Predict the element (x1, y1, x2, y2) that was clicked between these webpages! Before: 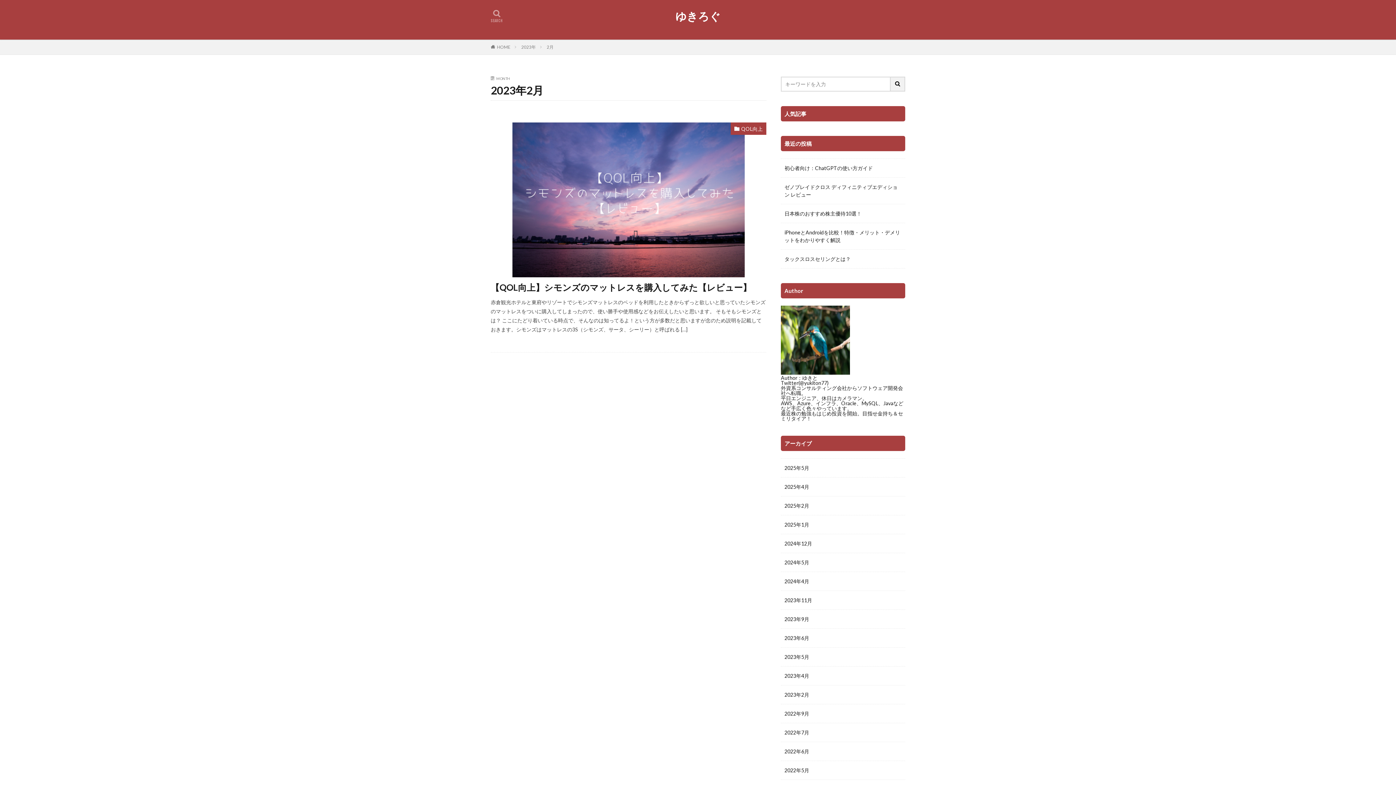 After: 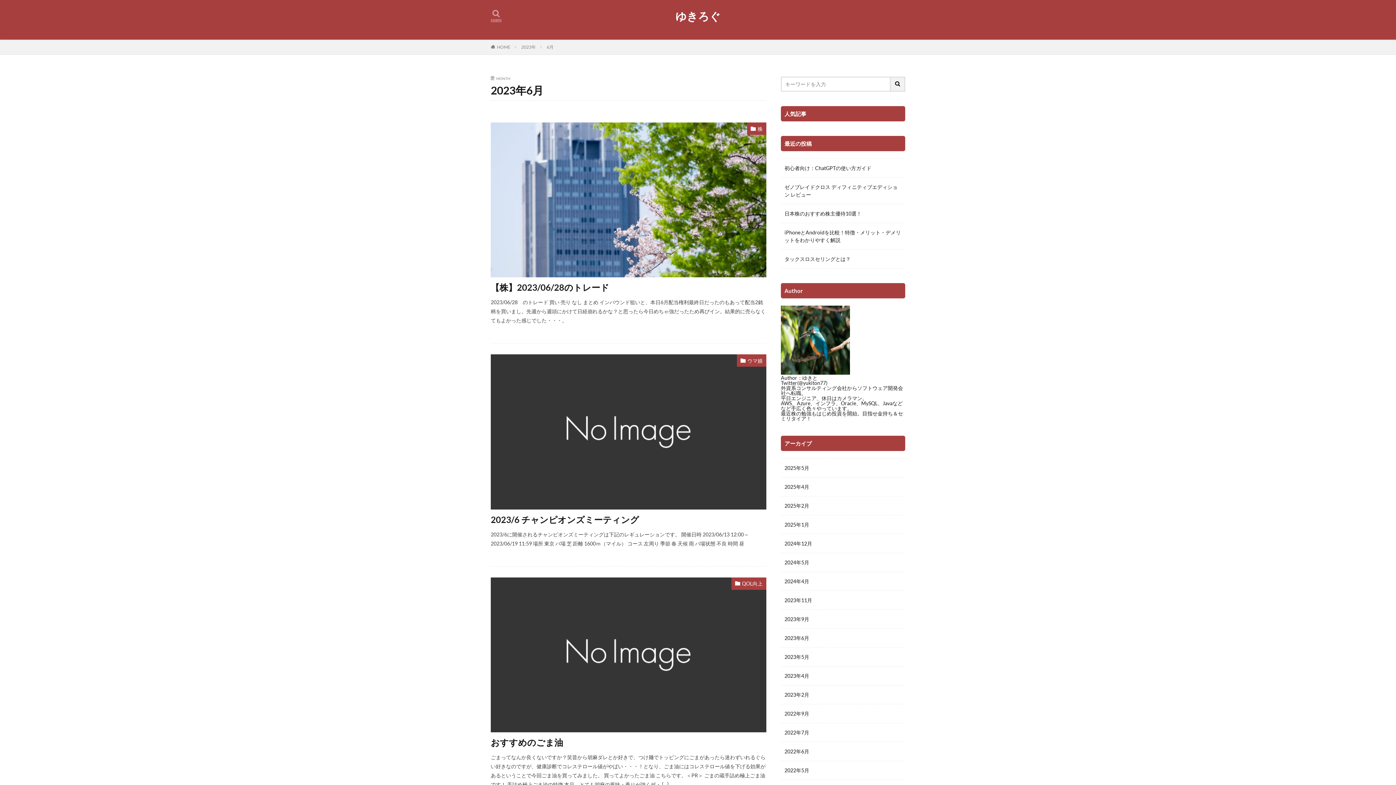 Action: bbox: (781, 629, 905, 648) label: 2023年6月